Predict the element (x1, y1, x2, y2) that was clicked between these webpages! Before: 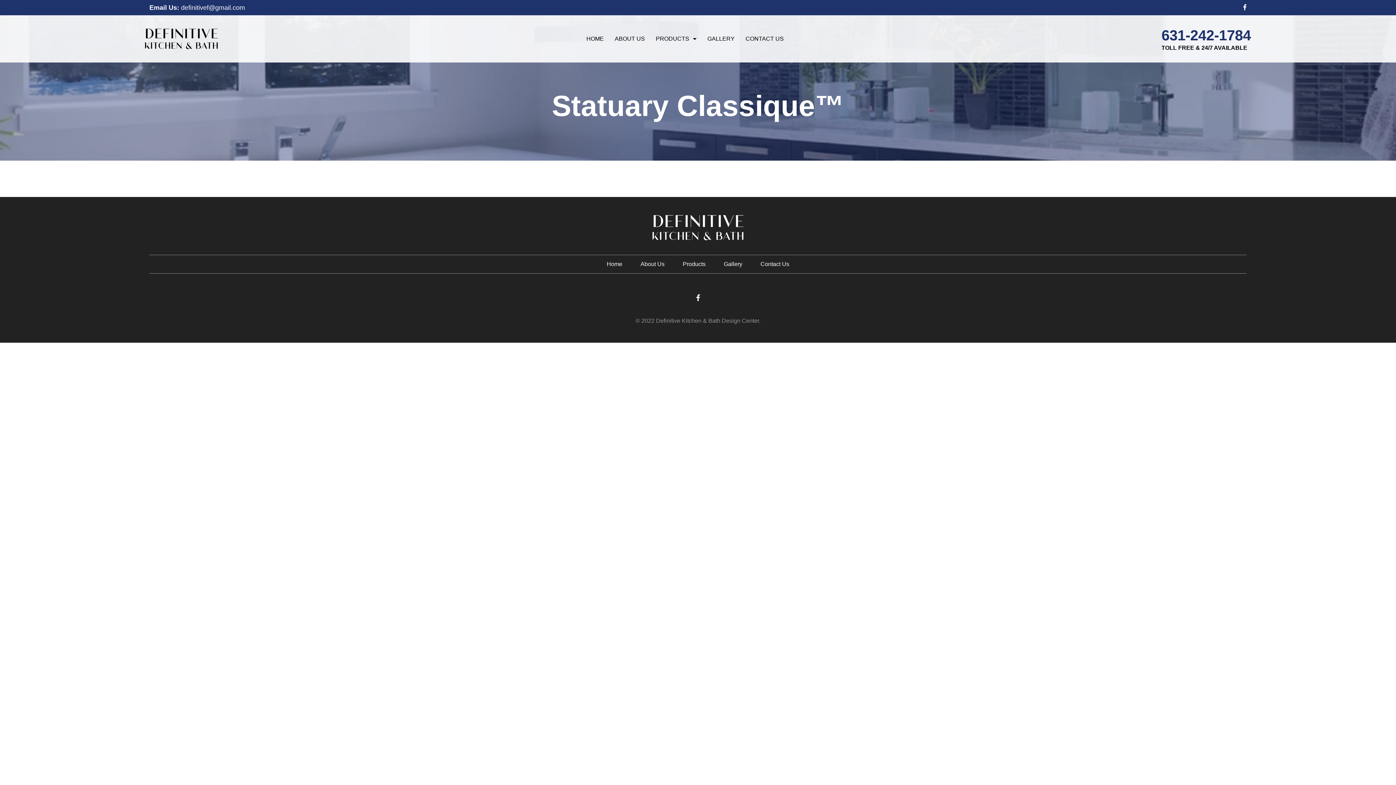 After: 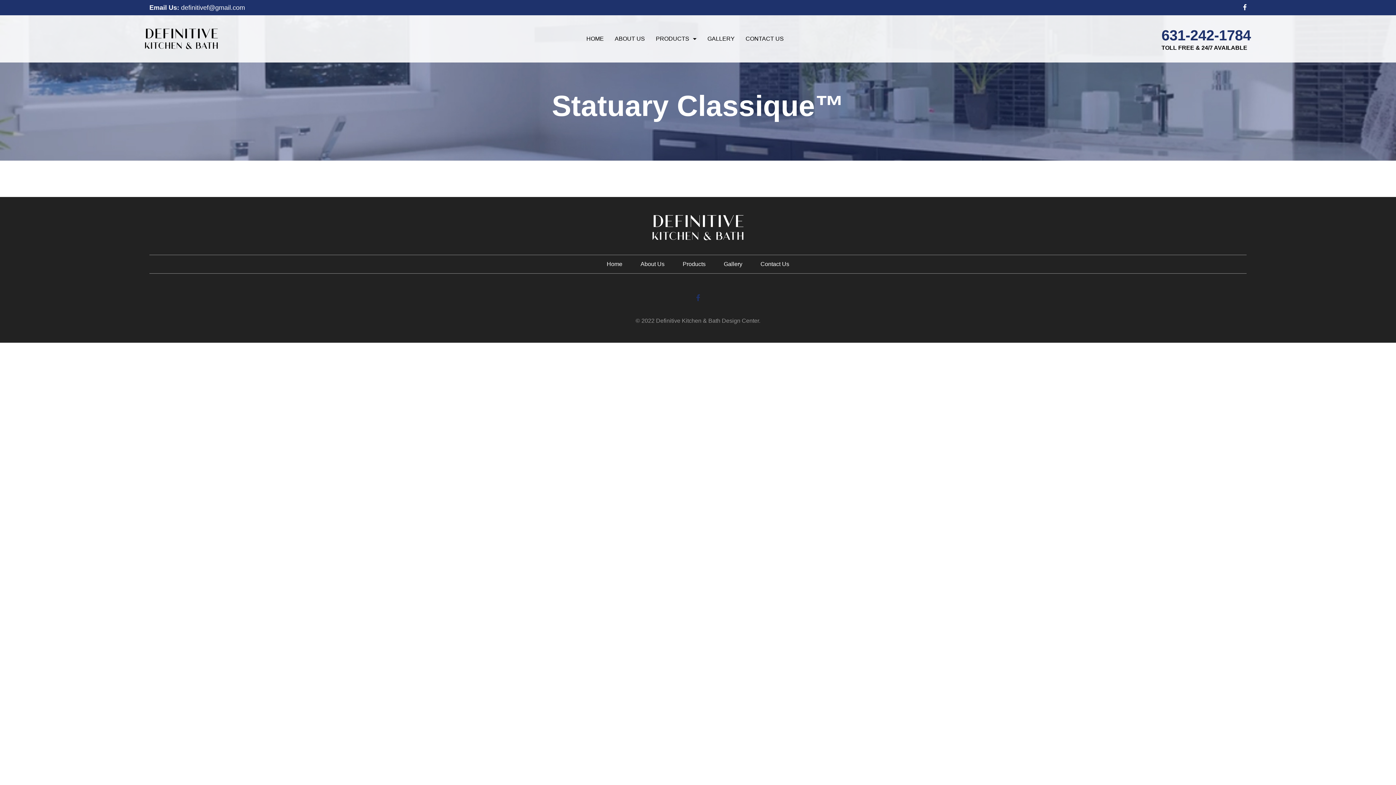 Action: bbox: (690, 288, 705, 308)